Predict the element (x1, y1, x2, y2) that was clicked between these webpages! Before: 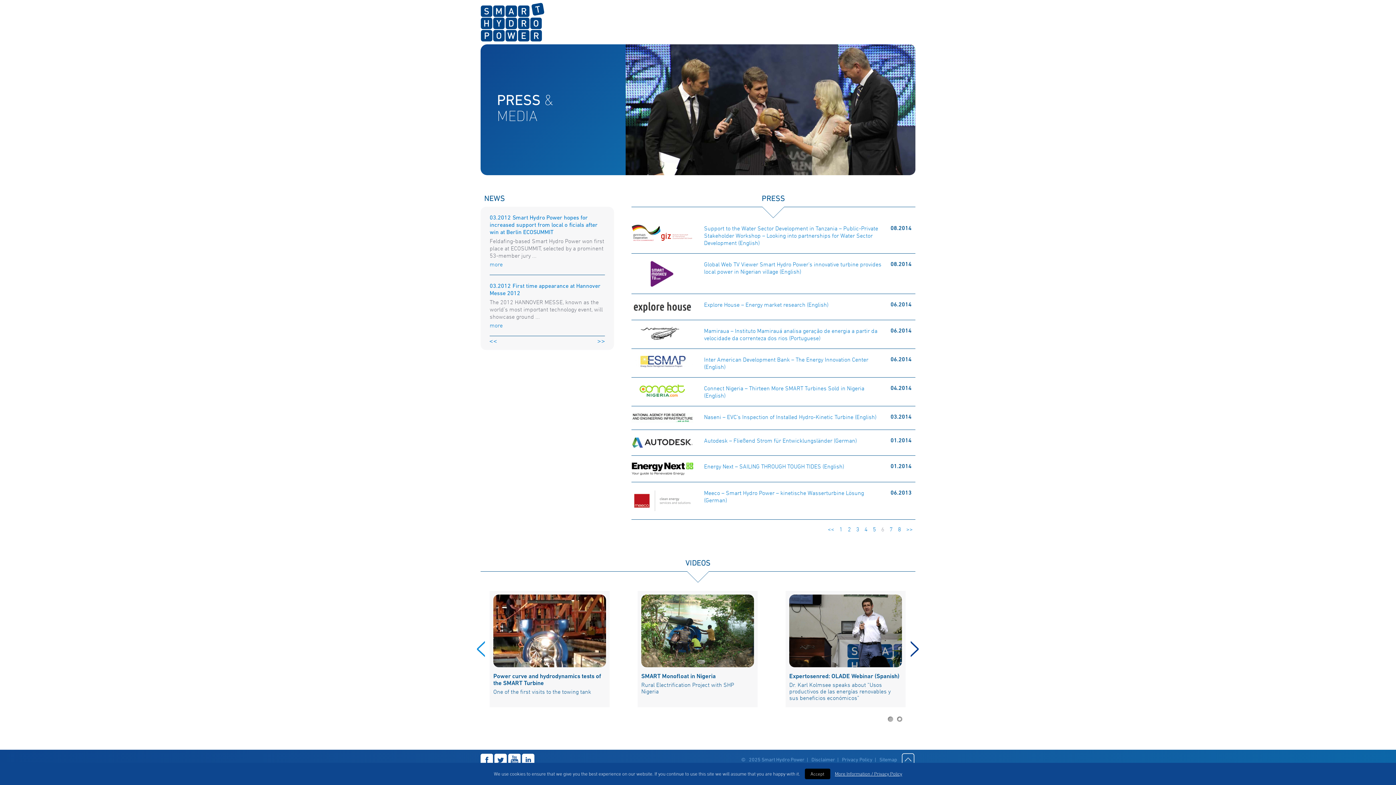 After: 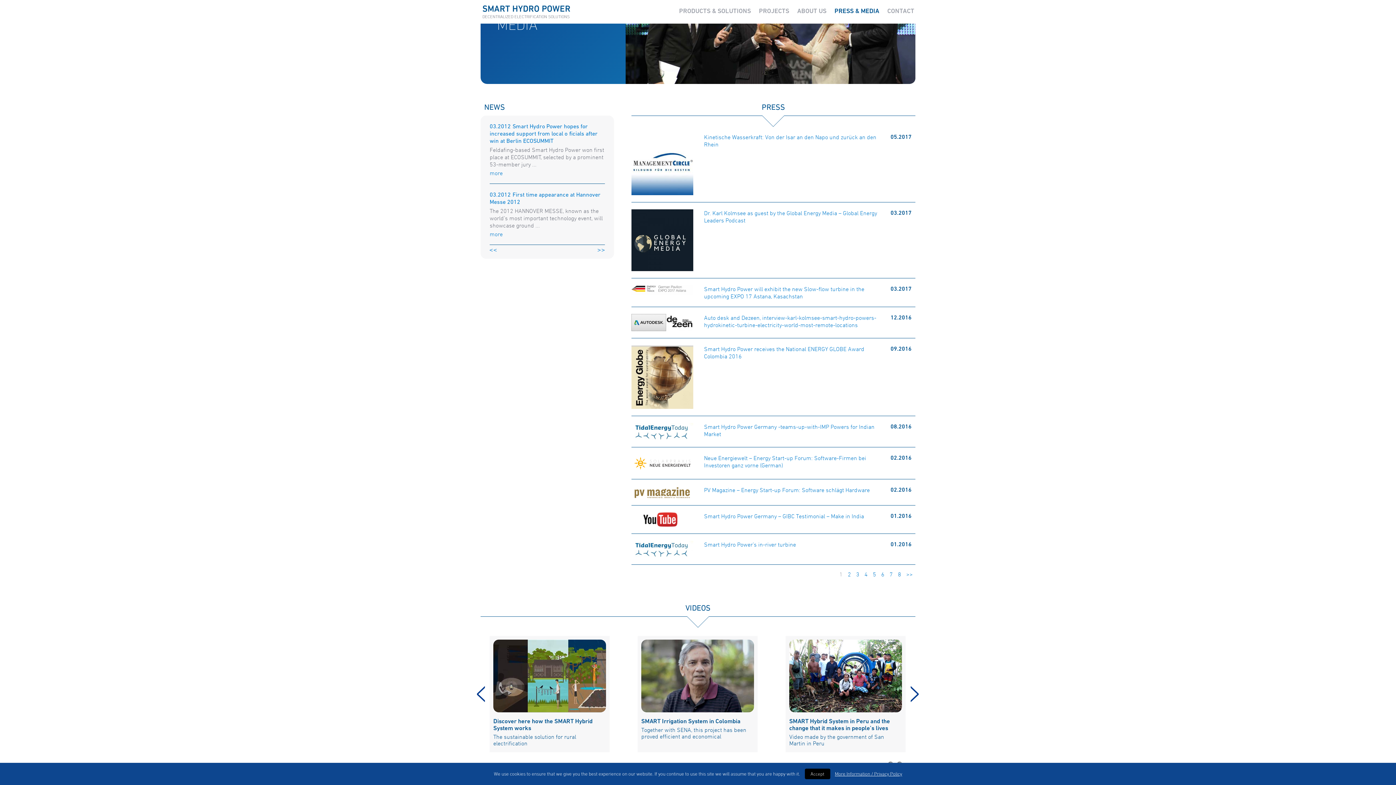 Action: label: 1 bbox: (839, 526, 842, 532)